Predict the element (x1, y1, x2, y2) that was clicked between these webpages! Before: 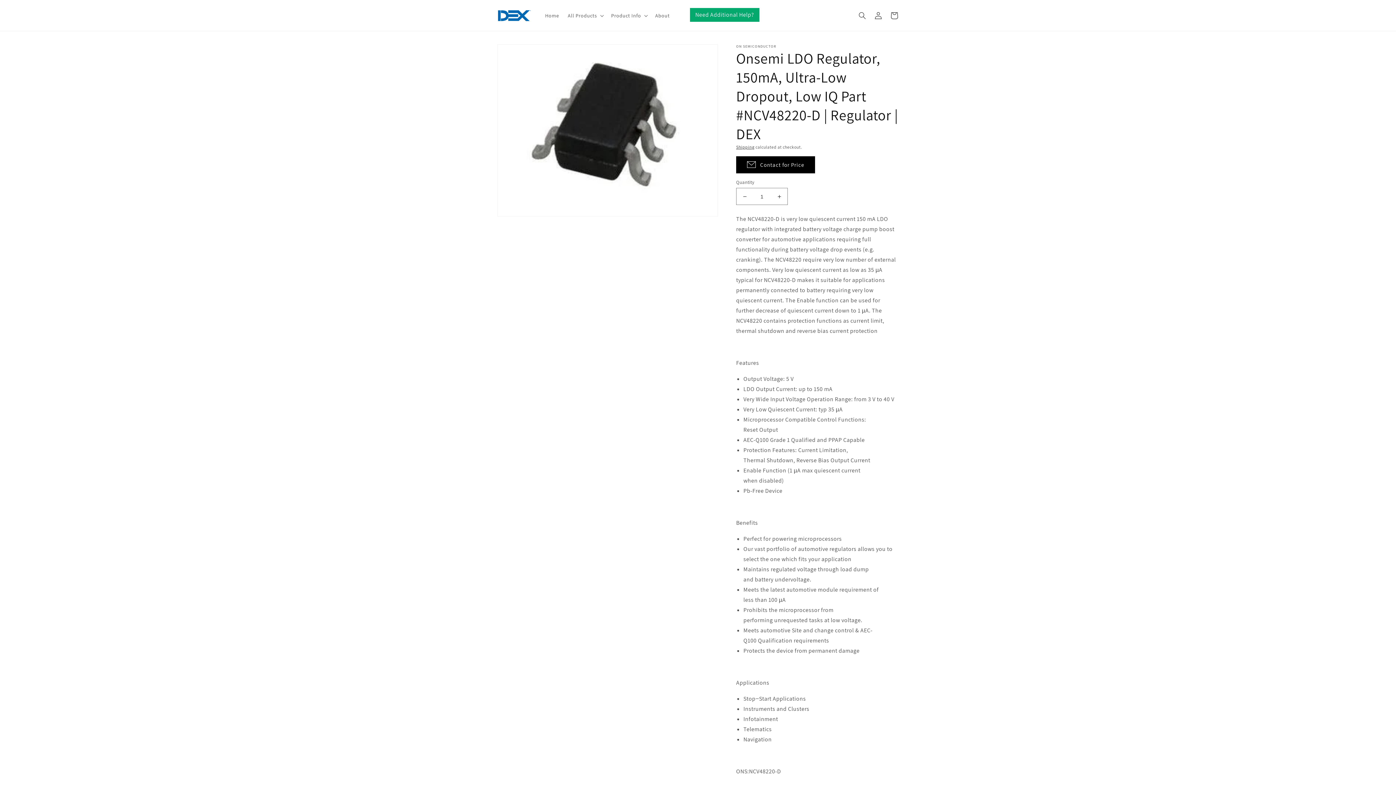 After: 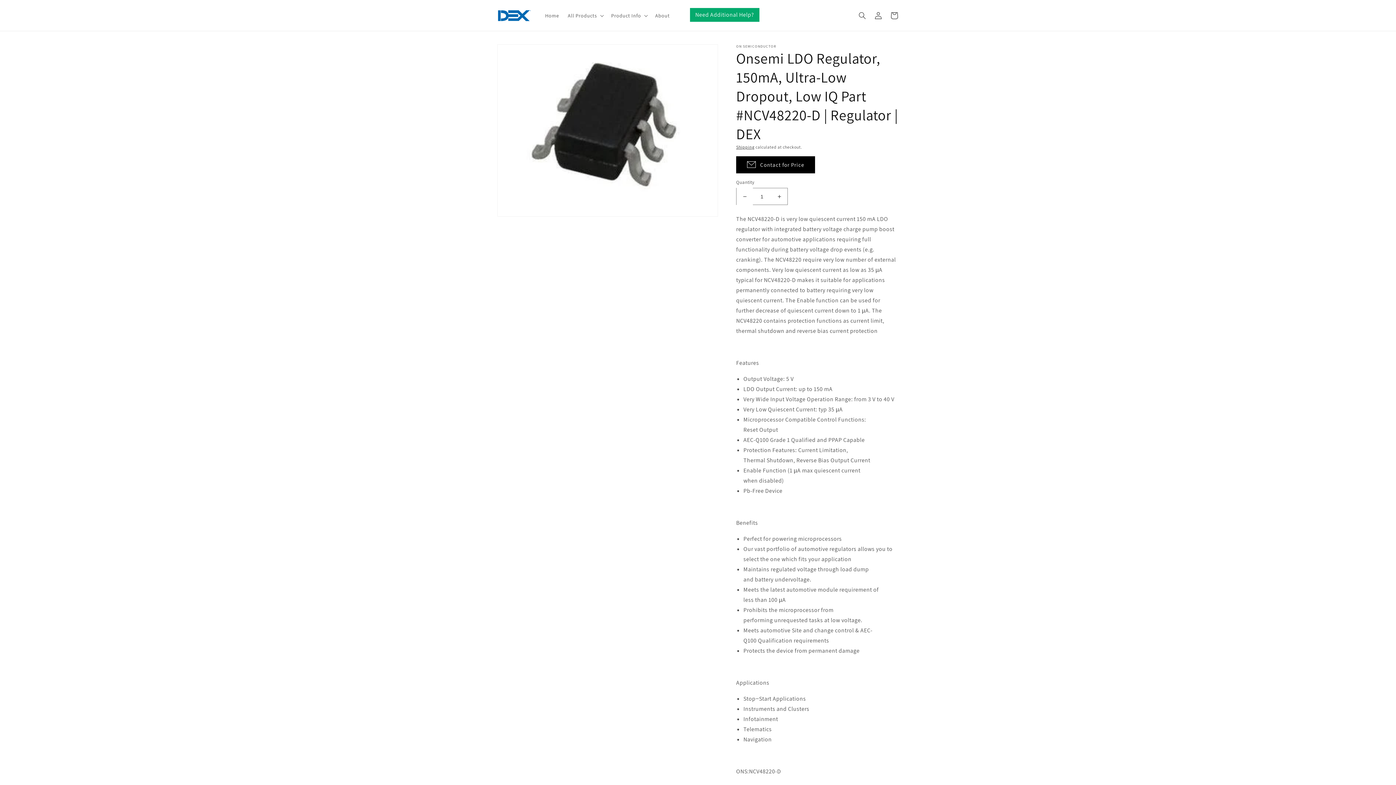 Action: bbox: (736, 188, 753, 205) label: Decrease quantity for Onsemi LDO Regulator, 150mA, Ultra-Low Dropout, Low IQ Part #NCV48220-D | Regulator | DEX